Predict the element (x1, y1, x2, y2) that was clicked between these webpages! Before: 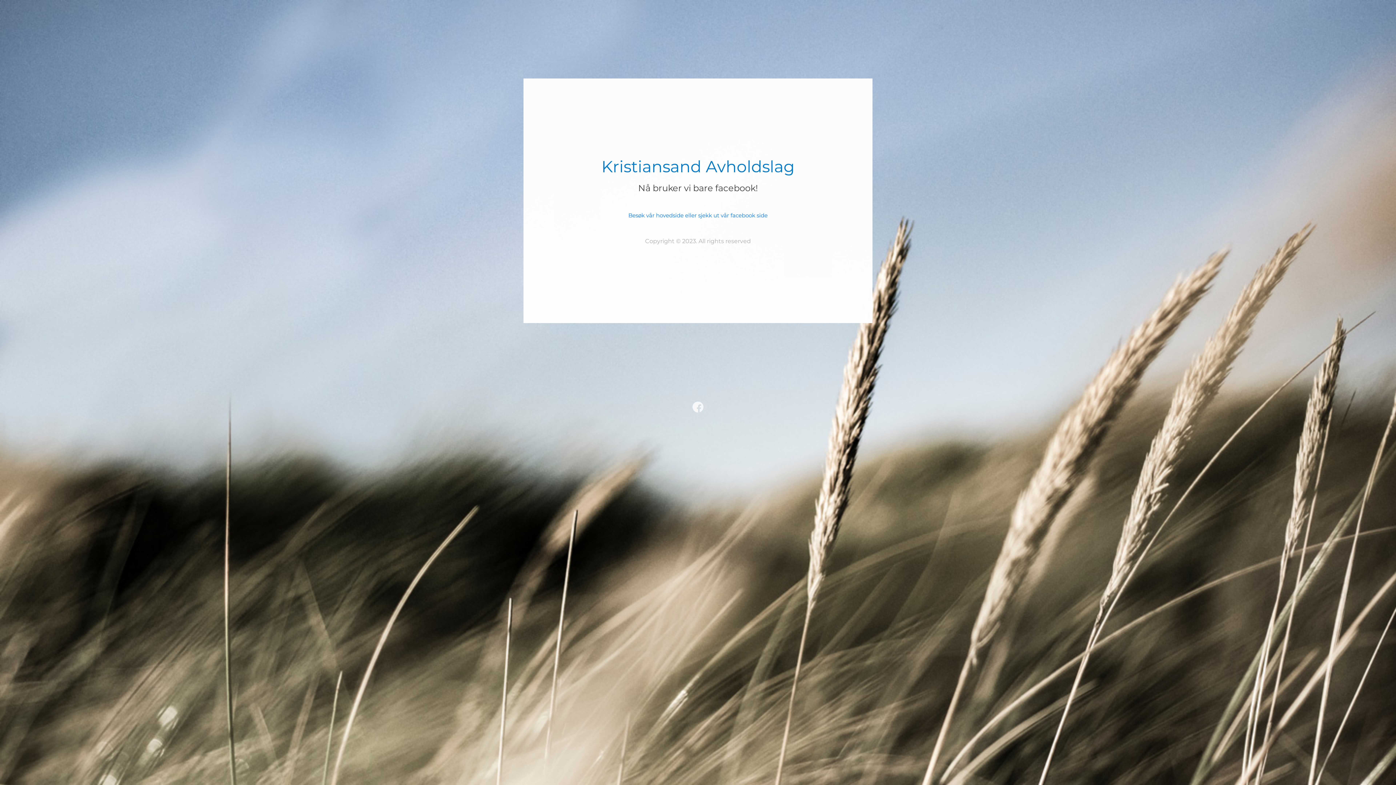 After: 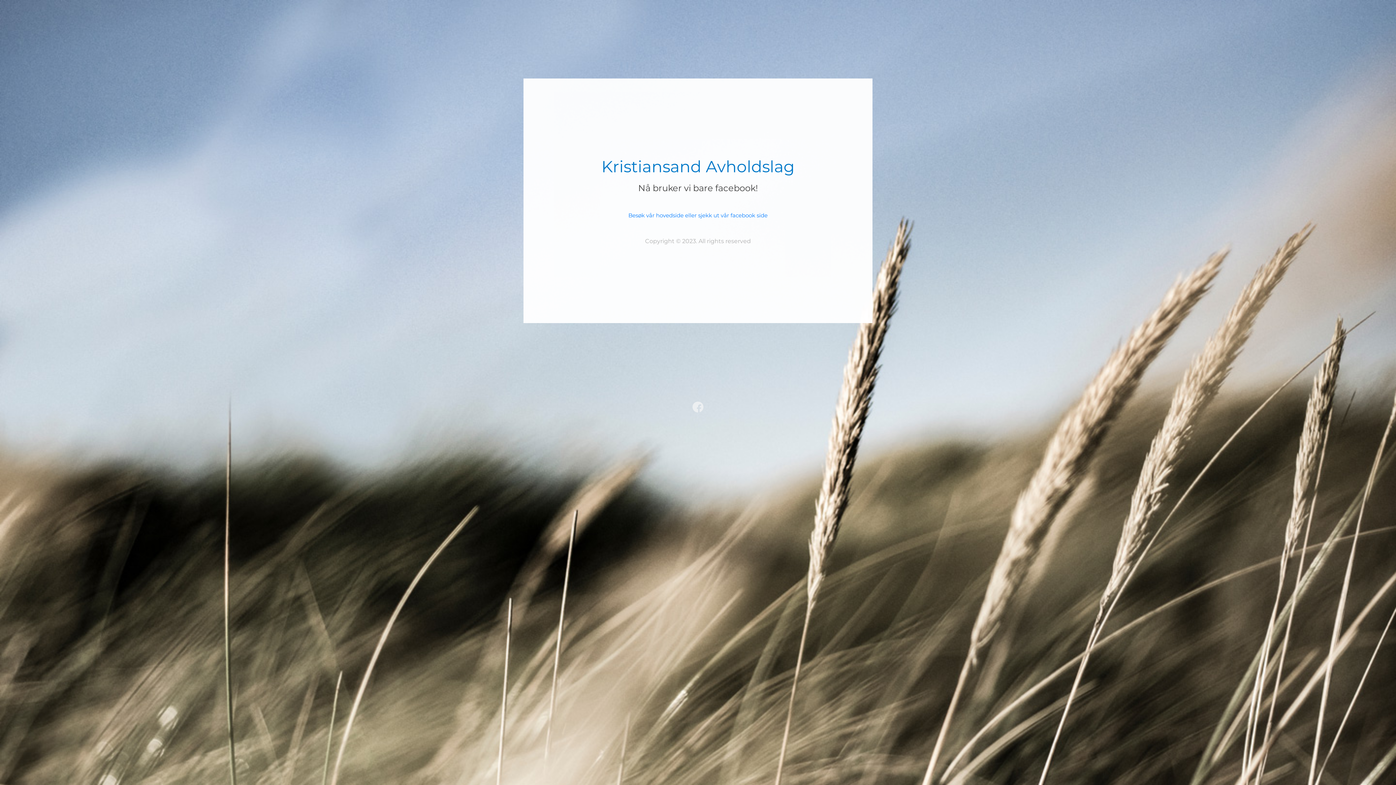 Action: bbox: (692, 403, 703, 410)